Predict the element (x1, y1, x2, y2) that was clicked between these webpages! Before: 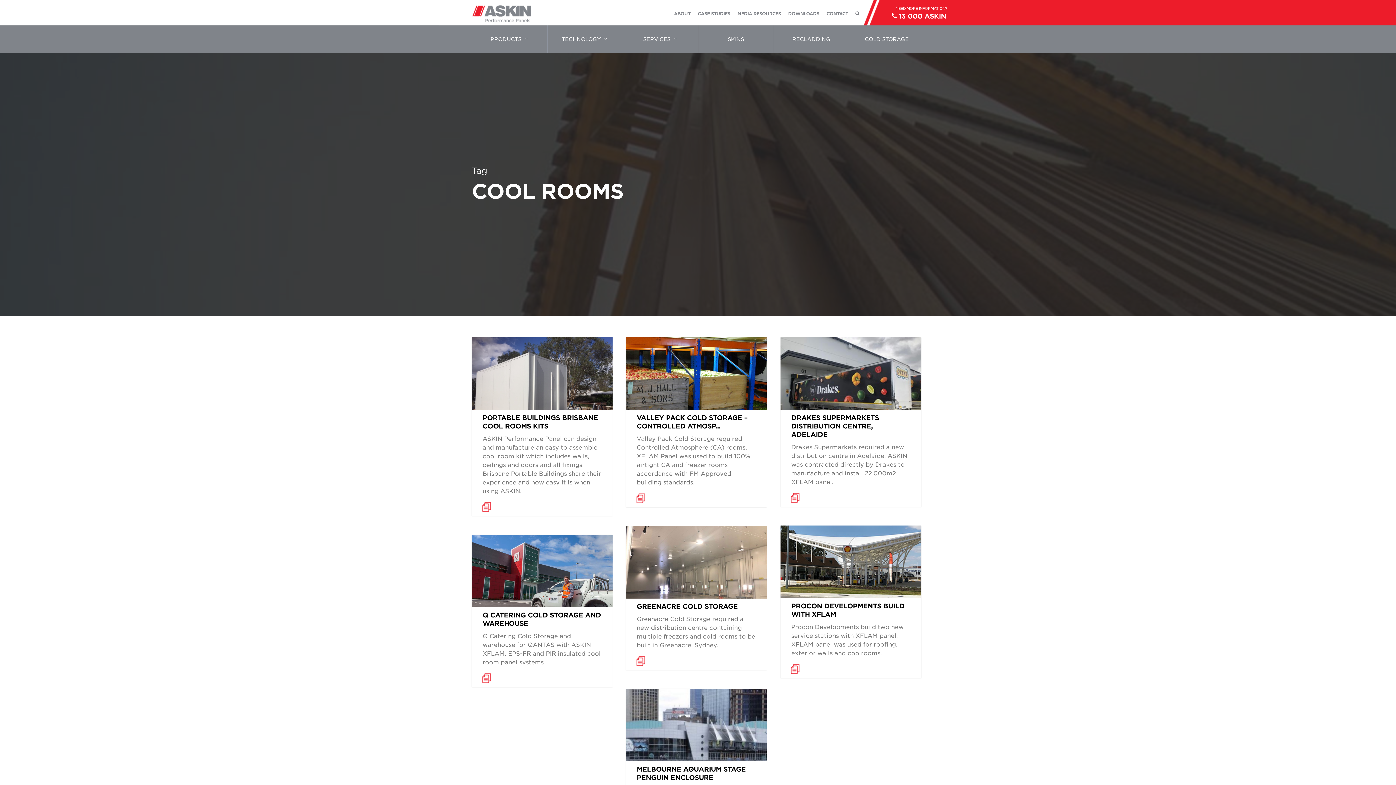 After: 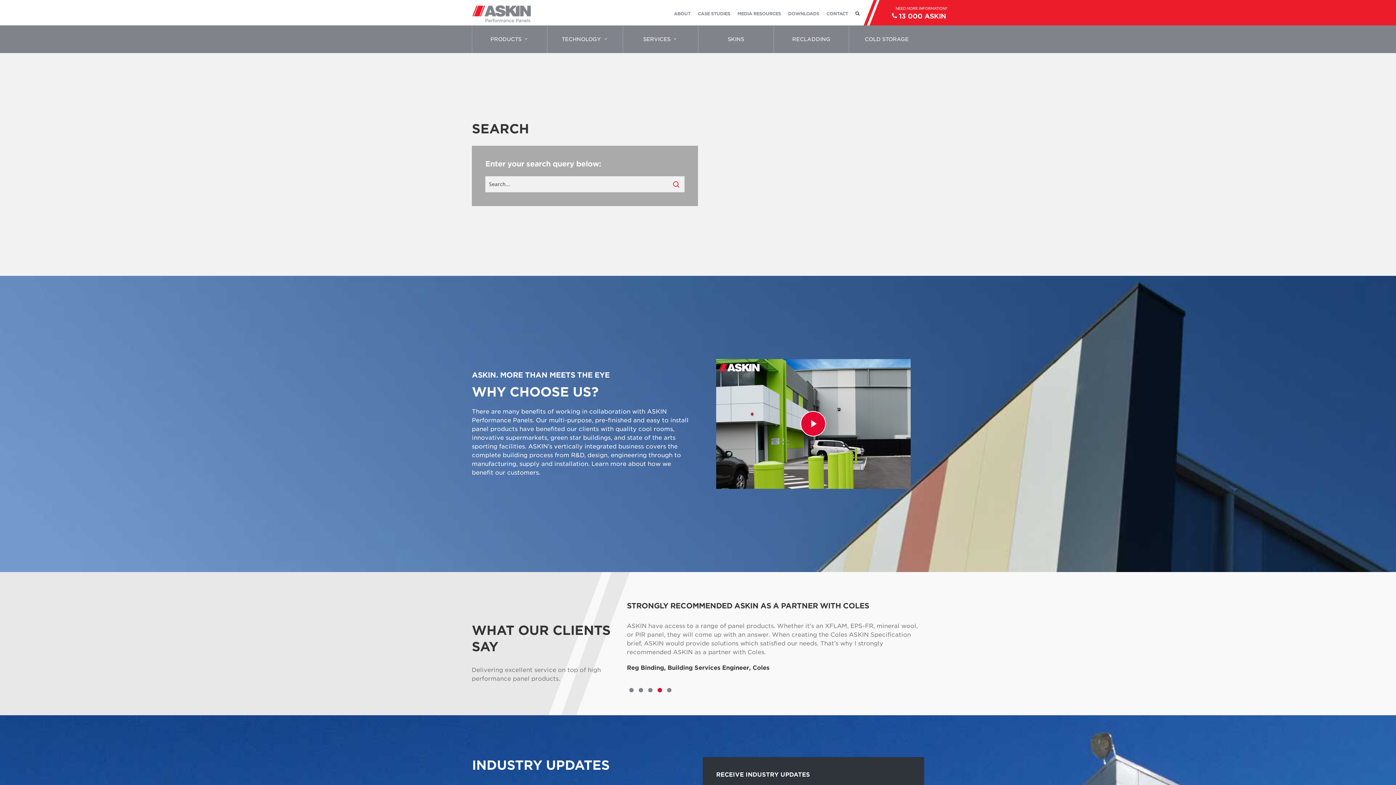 Action: bbox: (852, 7, 863, 20)